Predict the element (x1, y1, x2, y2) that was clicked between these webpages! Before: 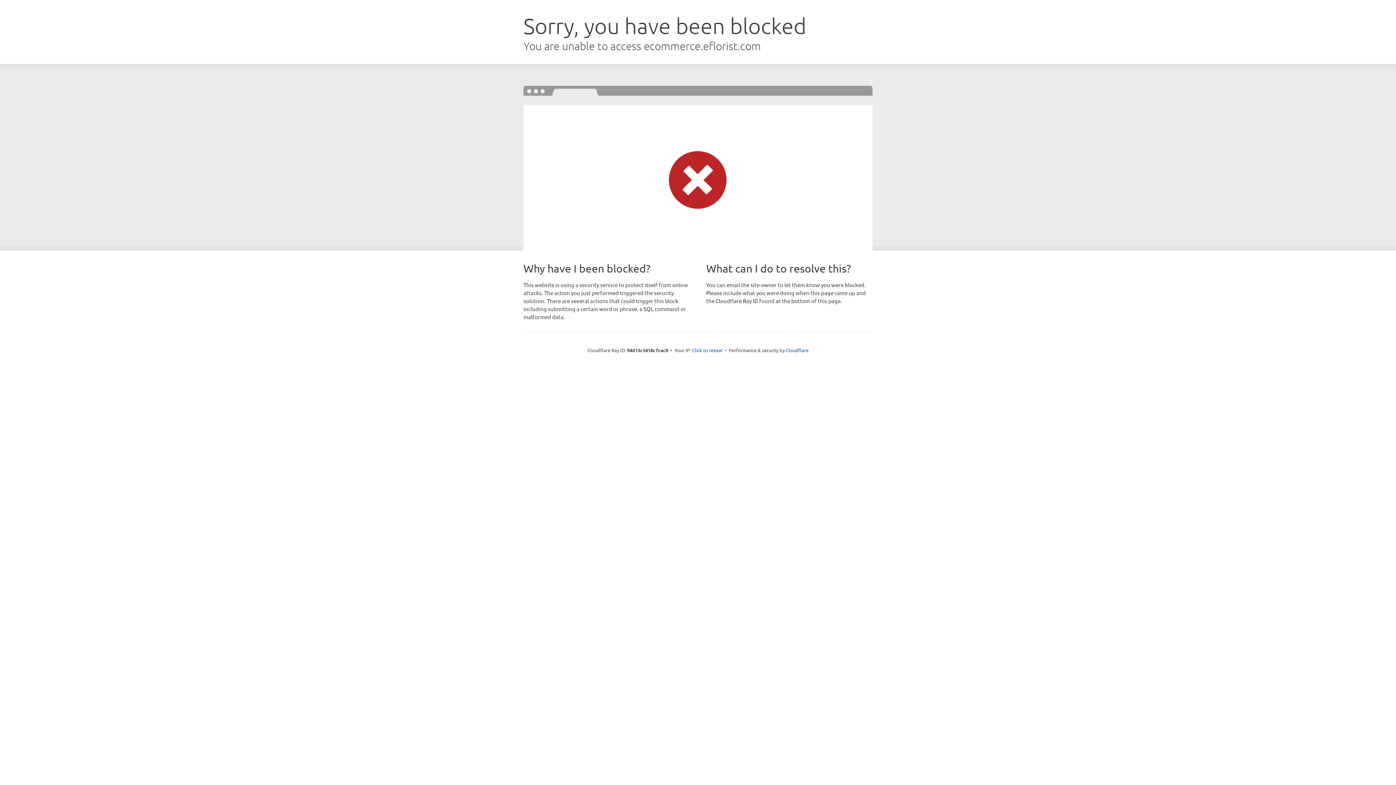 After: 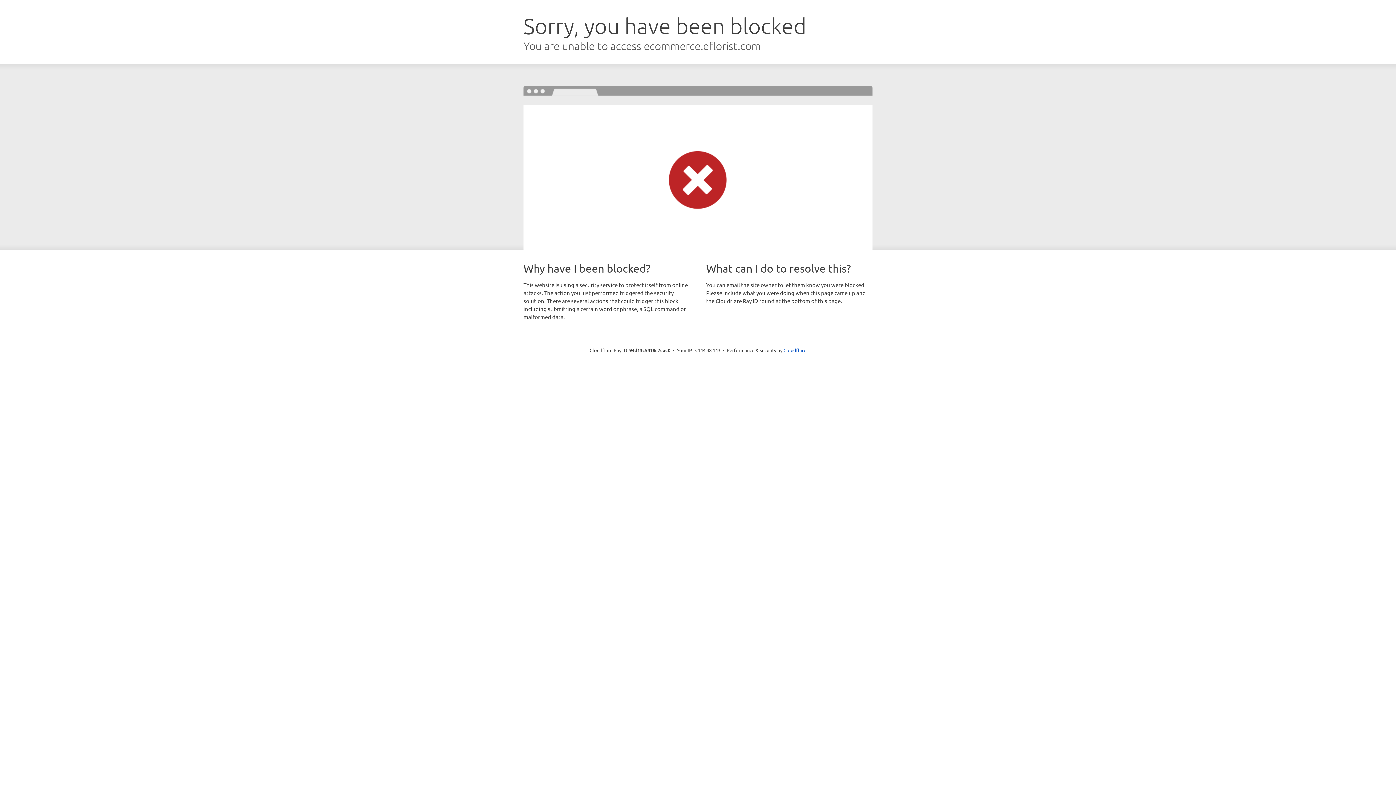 Action: label: Click to reveal bbox: (692, 346, 722, 353)